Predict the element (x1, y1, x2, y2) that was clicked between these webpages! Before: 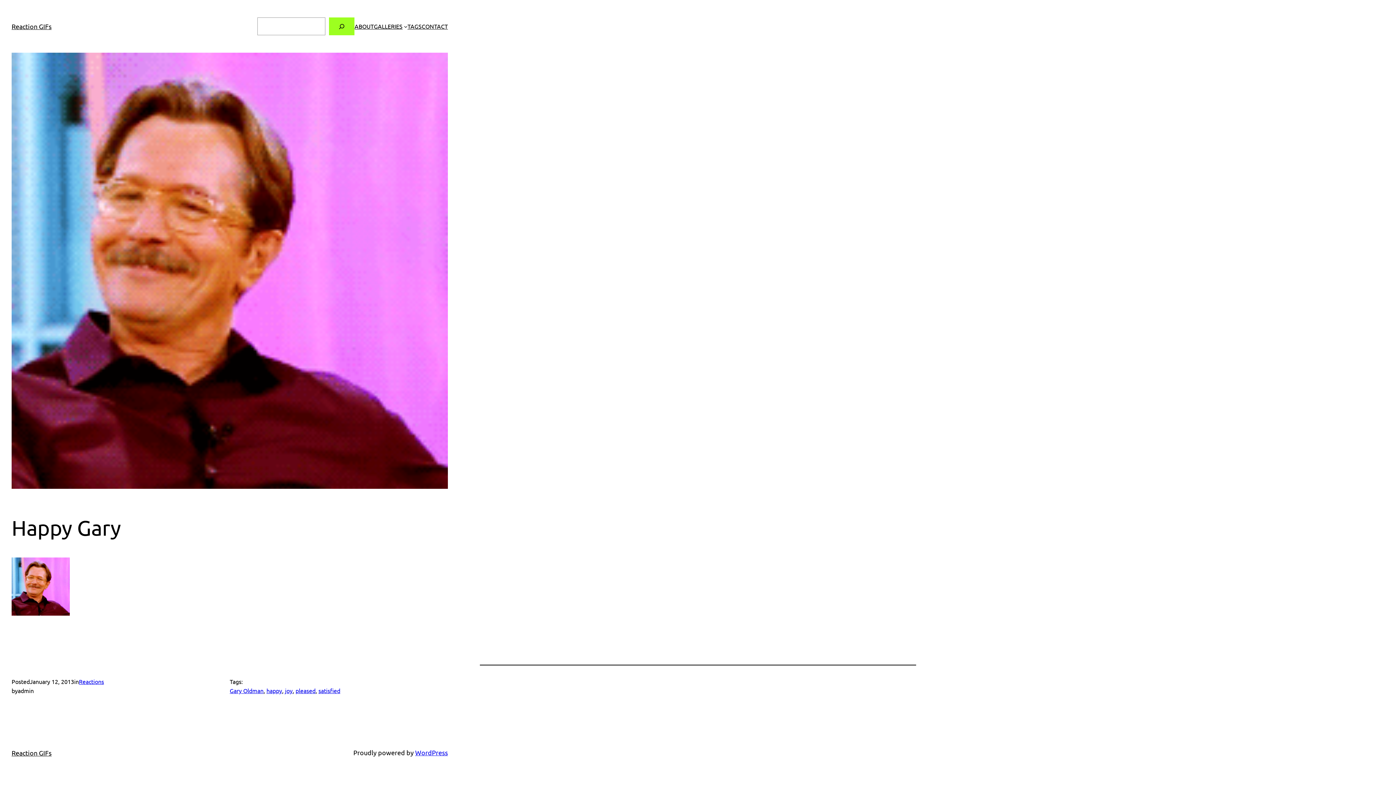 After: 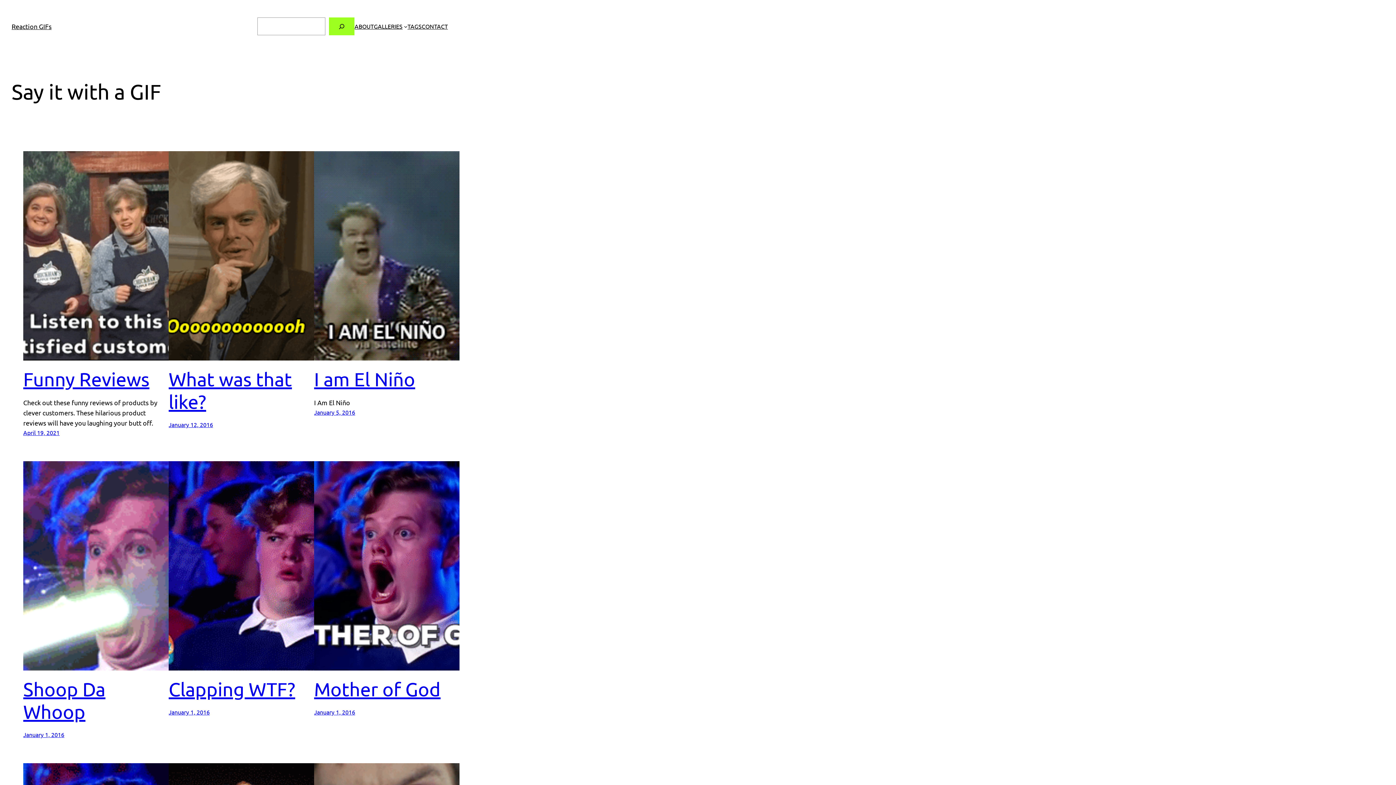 Action: label: Reaction GIFs bbox: (11, 22, 51, 30)